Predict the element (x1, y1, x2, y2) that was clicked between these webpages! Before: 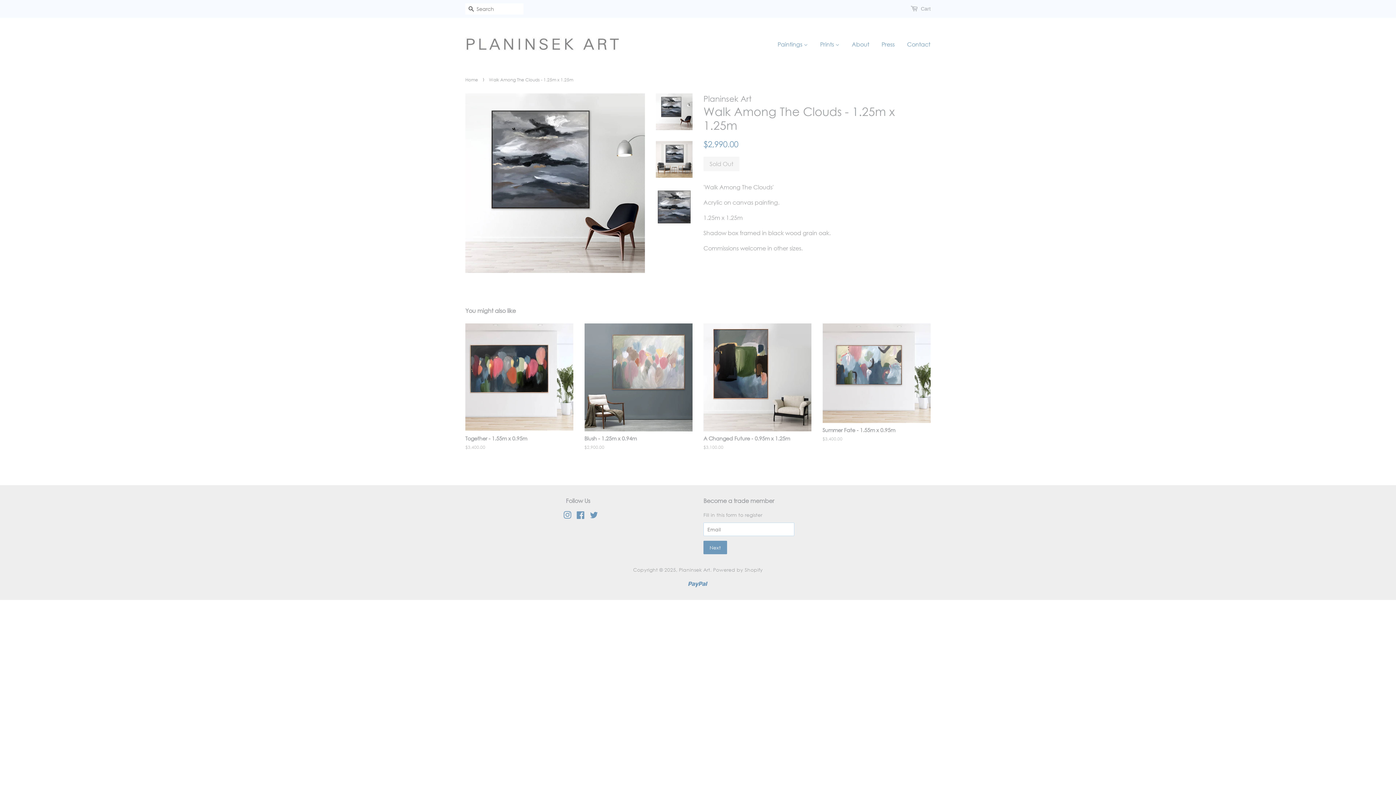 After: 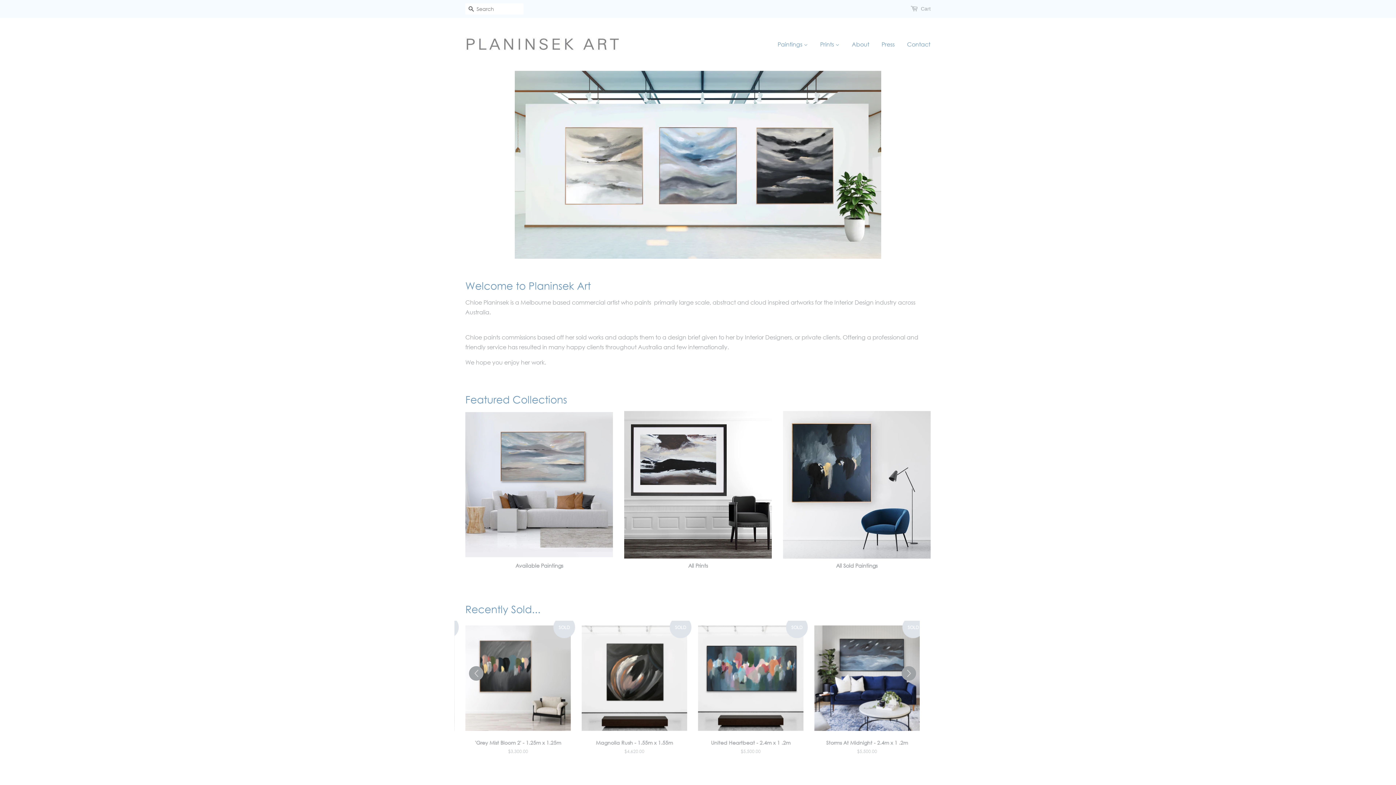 Action: label: Planinsek Art bbox: (679, 566, 710, 573)